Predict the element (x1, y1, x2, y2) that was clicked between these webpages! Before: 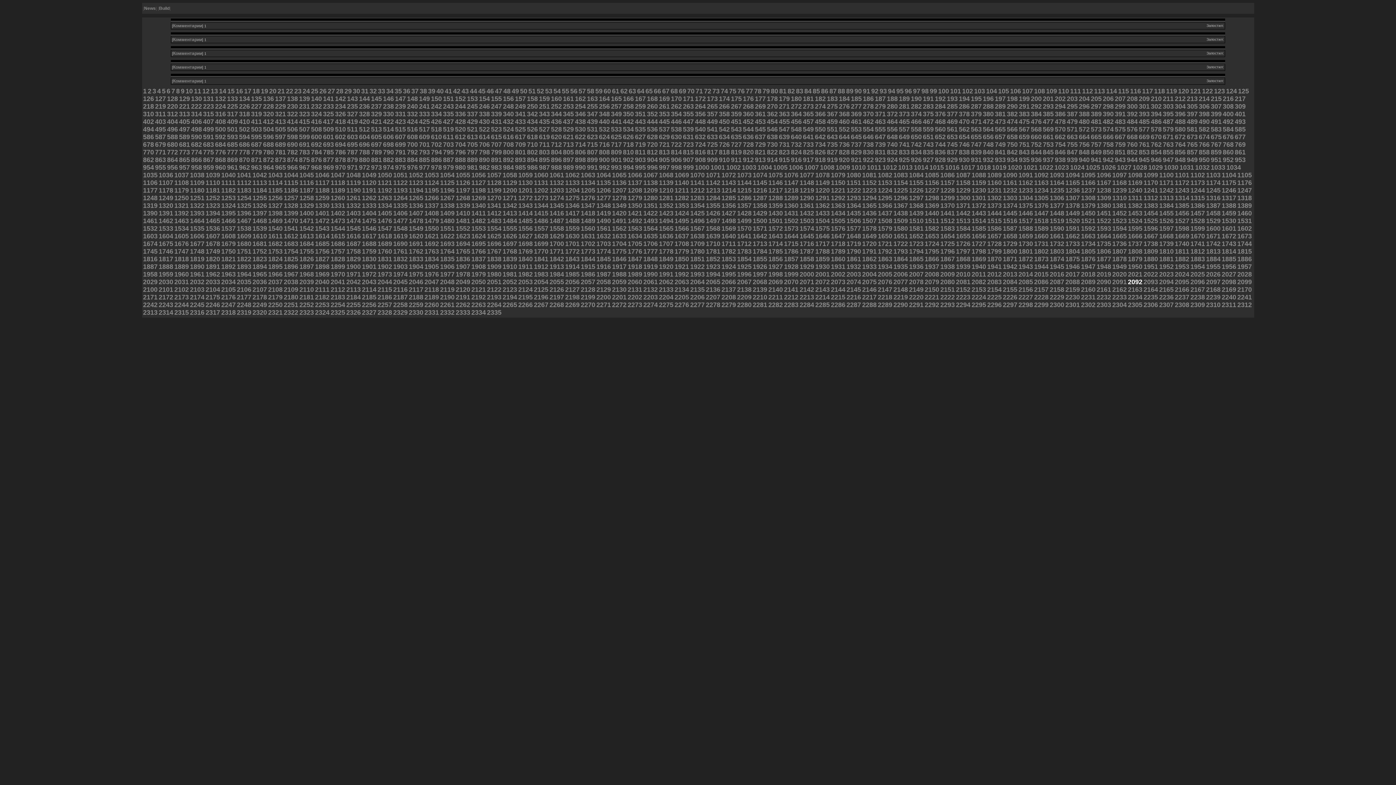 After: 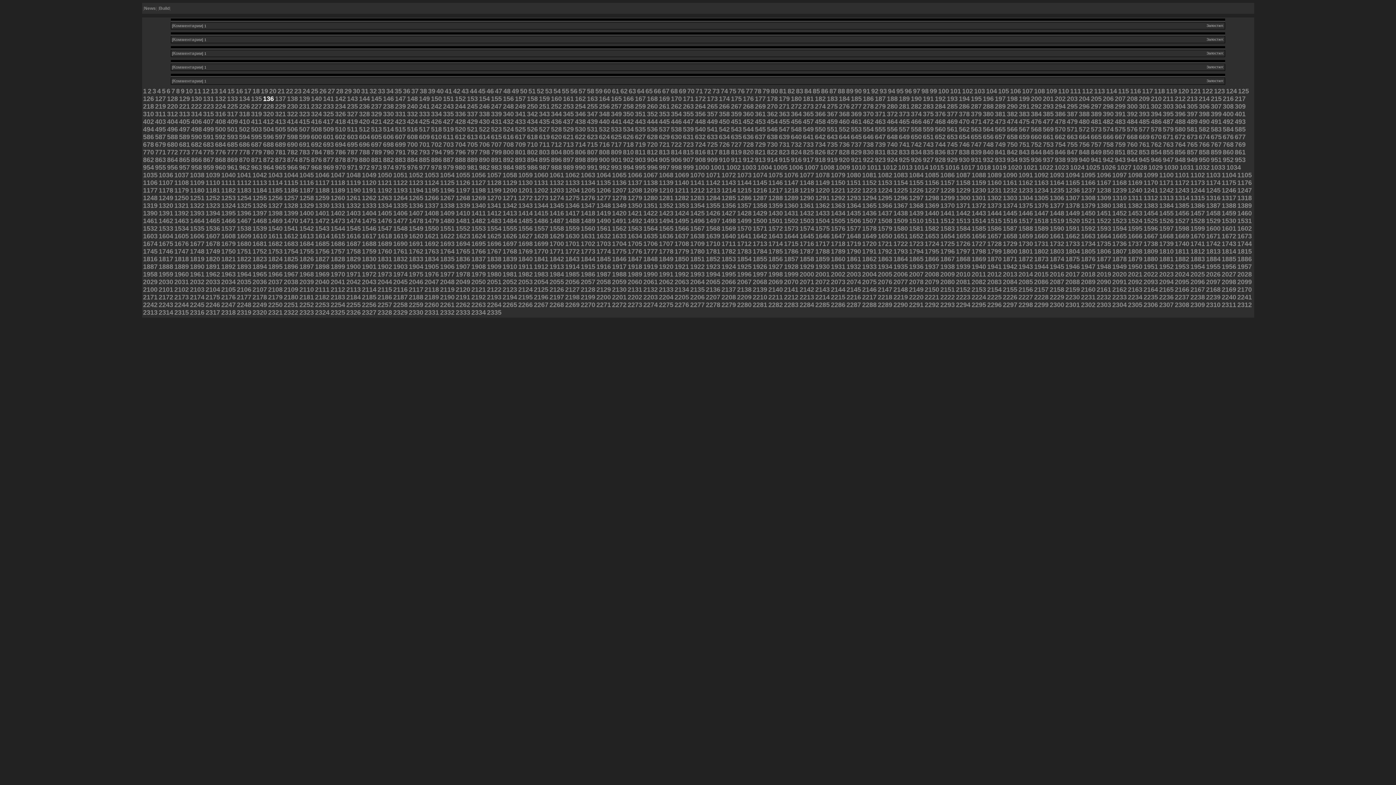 Action: bbox: (263, 97, 274, 102) label: 136